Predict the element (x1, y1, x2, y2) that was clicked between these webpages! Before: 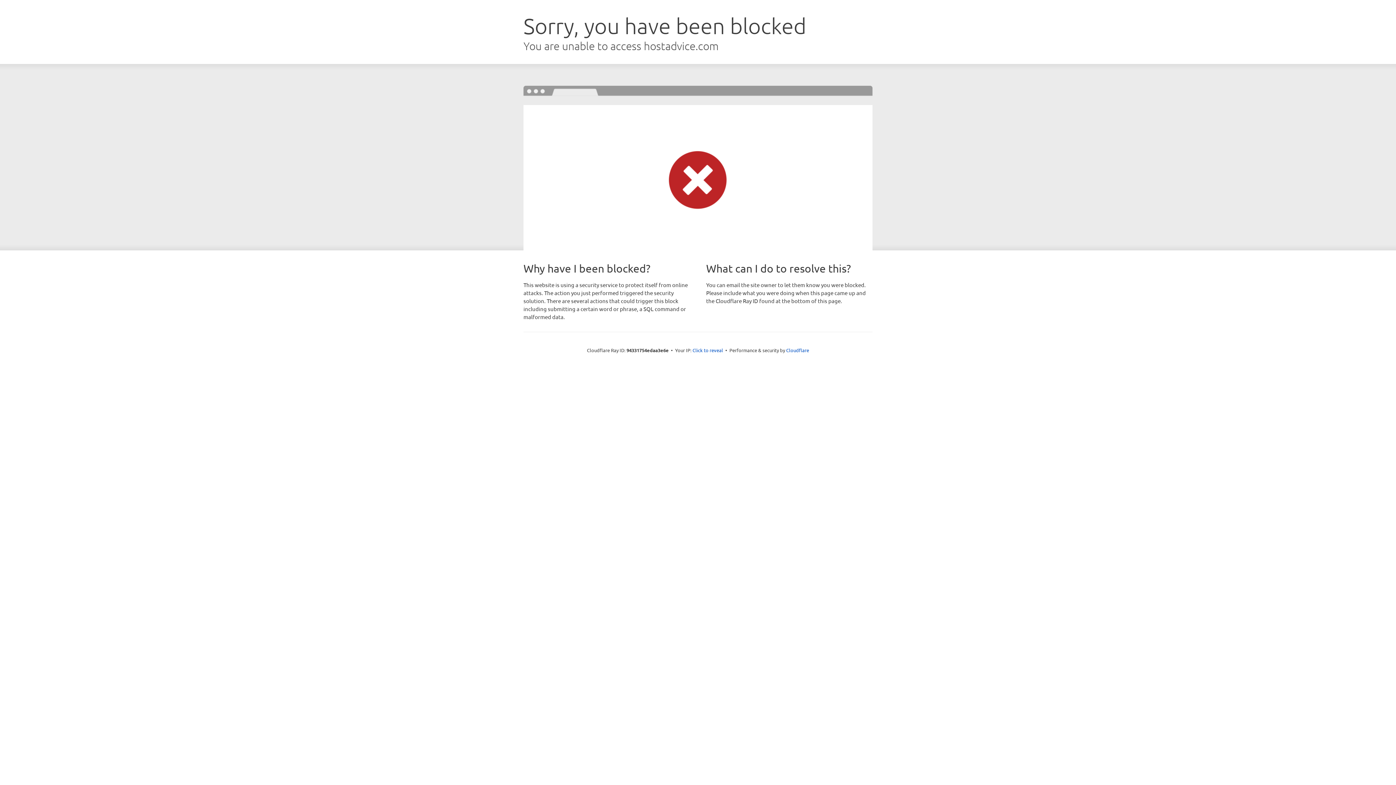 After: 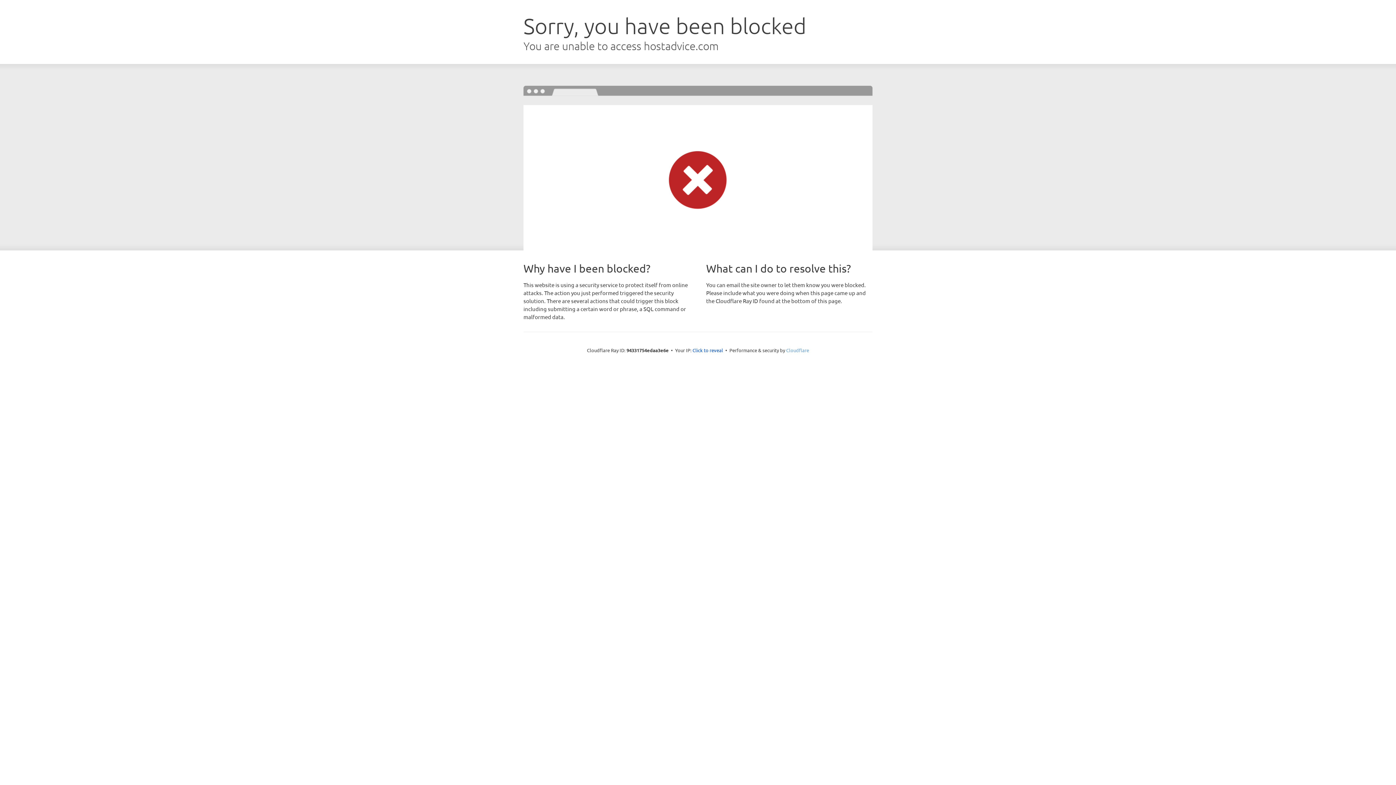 Action: bbox: (786, 347, 809, 353) label: Cloudflare